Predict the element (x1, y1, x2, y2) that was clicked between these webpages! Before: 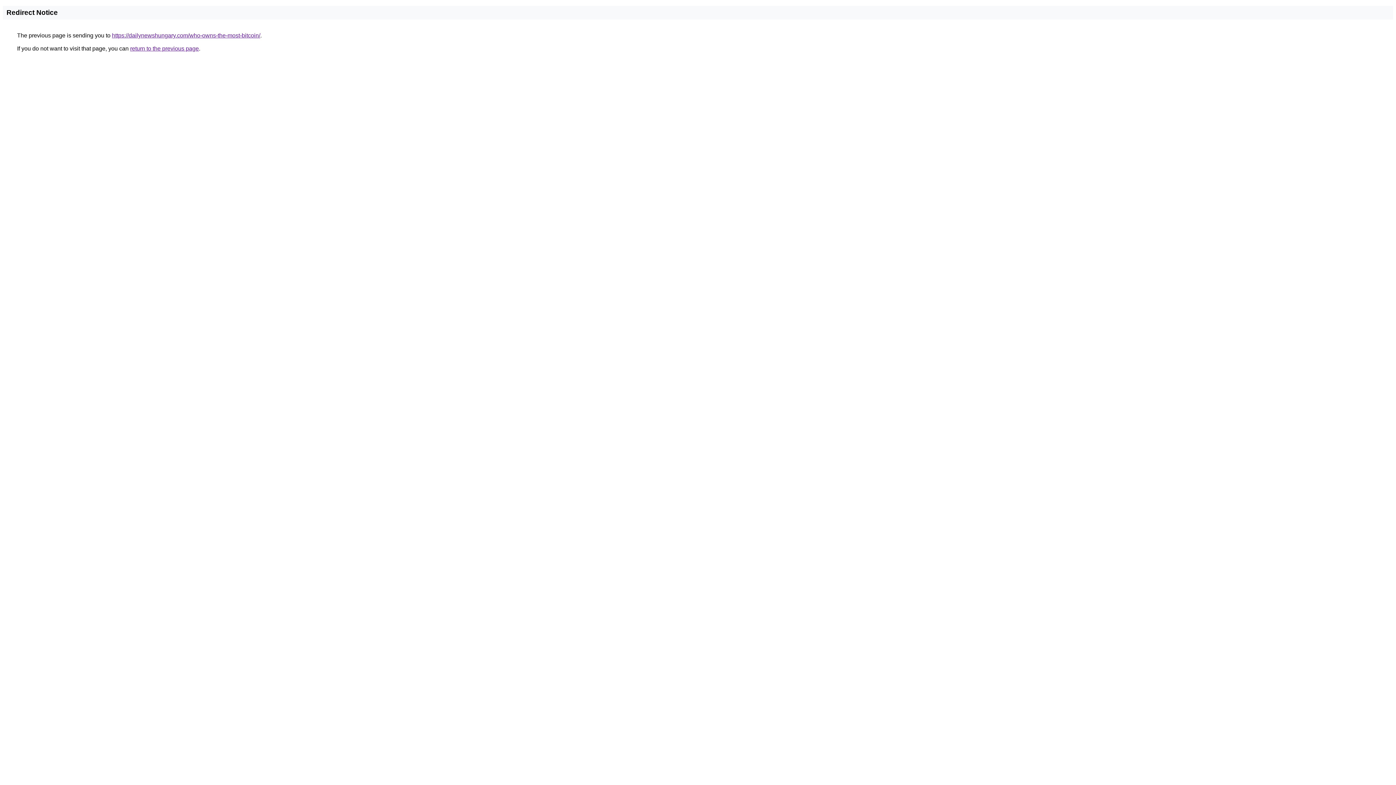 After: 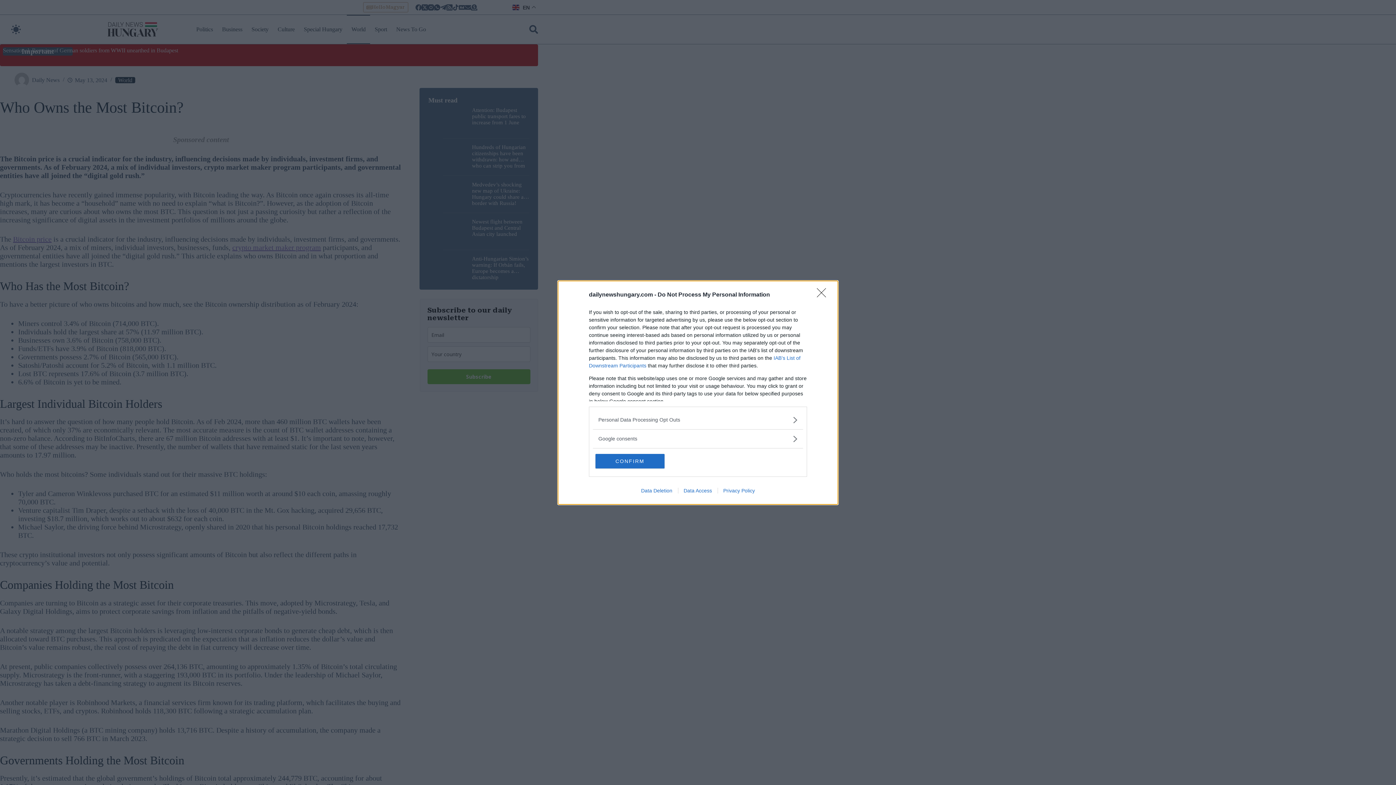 Action: bbox: (112, 32, 260, 38) label: https://dailynewshungary.com/who-owns-the-most-bitcoin/